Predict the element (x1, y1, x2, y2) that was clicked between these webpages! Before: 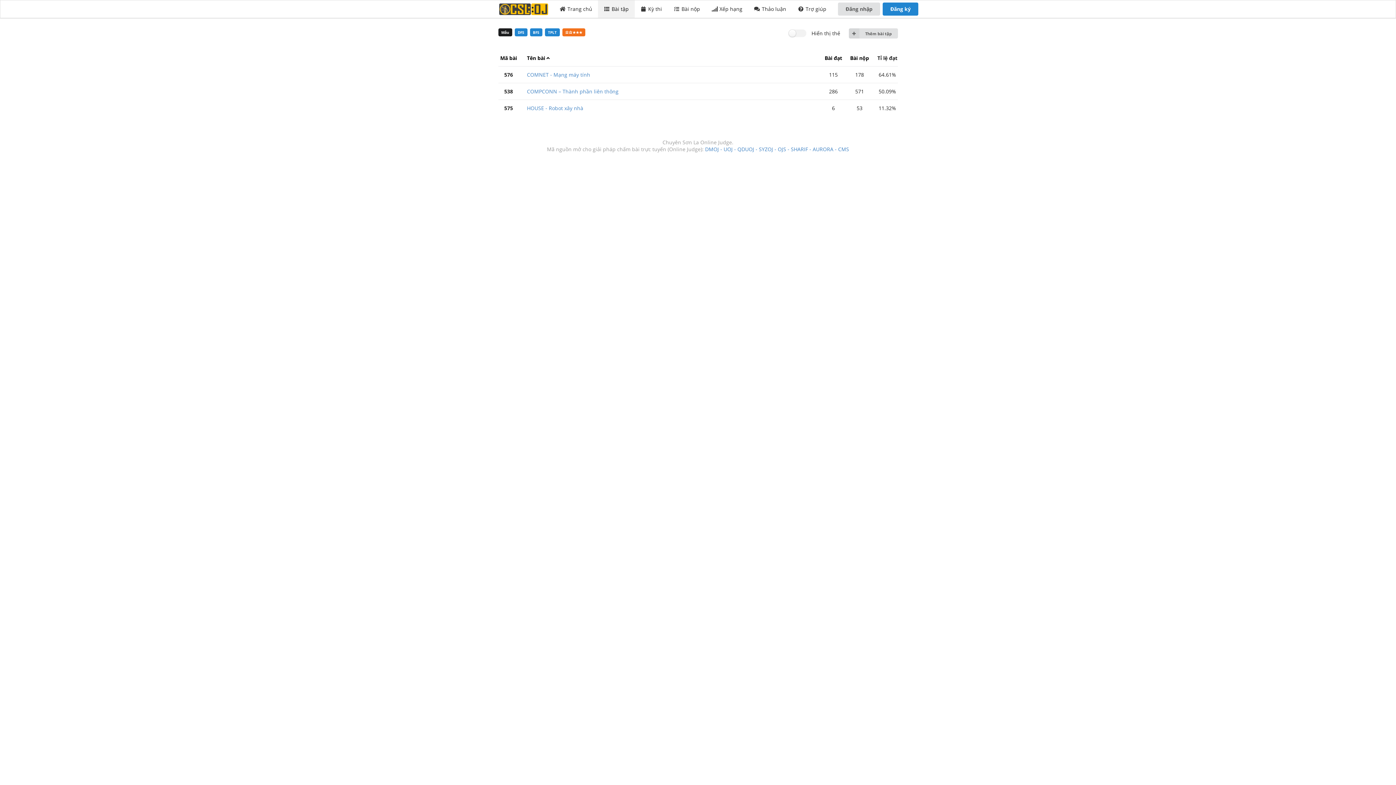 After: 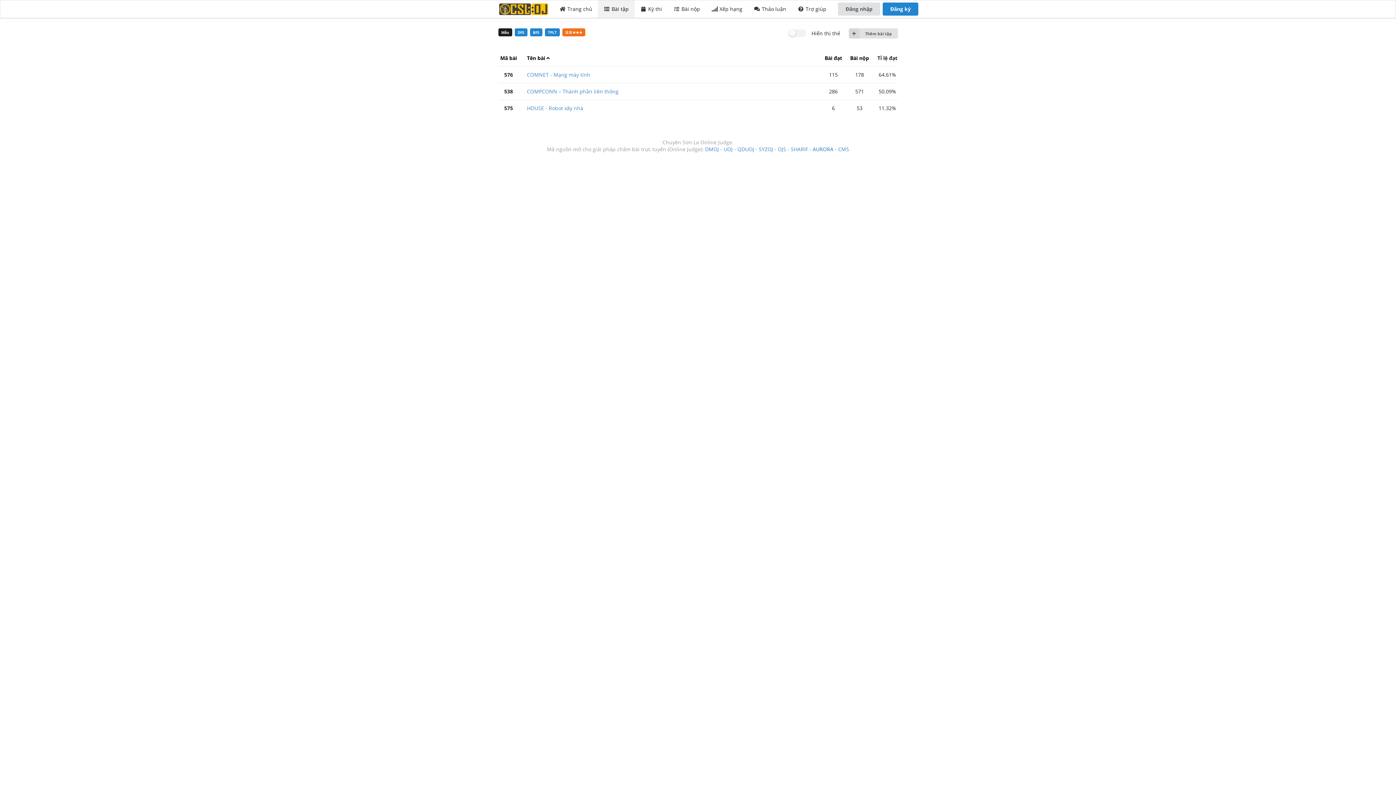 Action: label: - AURORA bbox: (809, 145, 833, 152)